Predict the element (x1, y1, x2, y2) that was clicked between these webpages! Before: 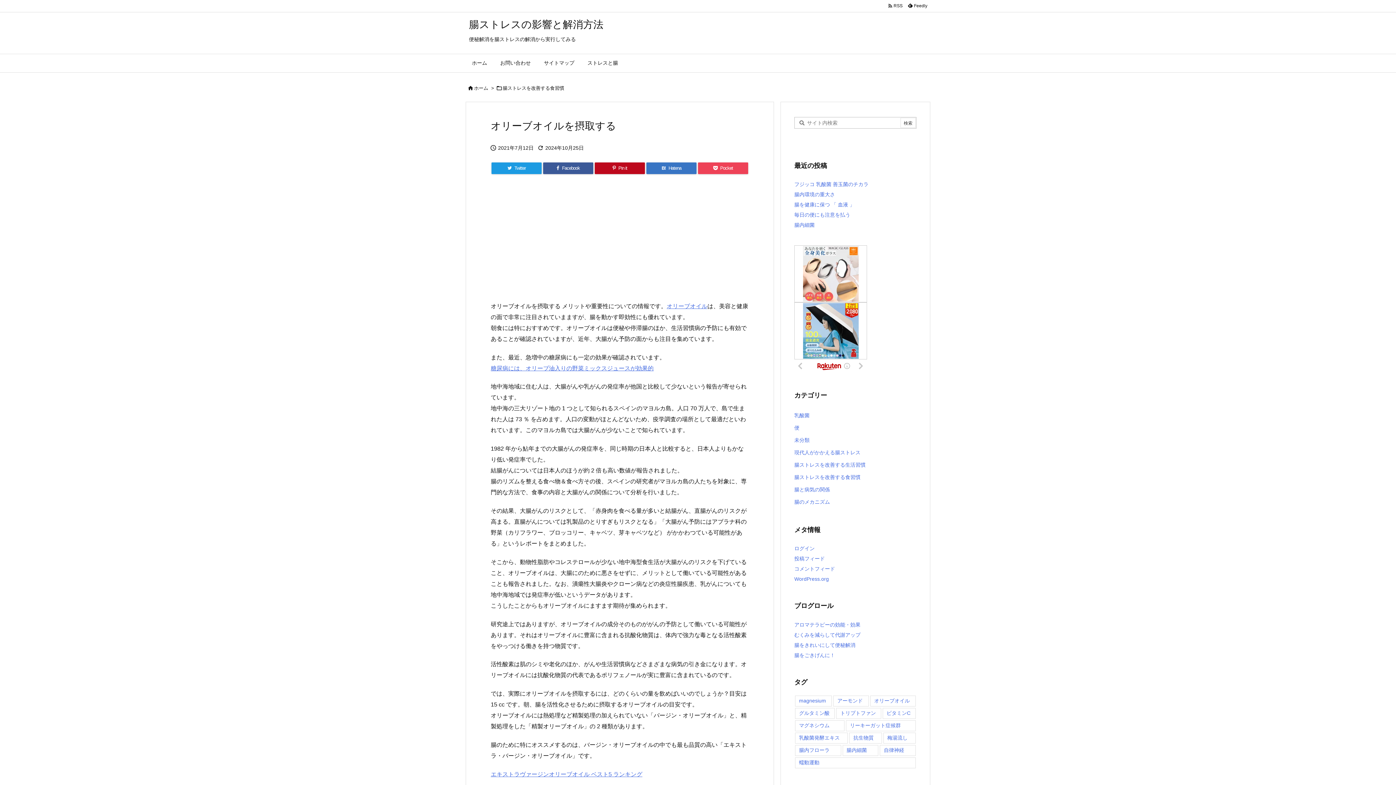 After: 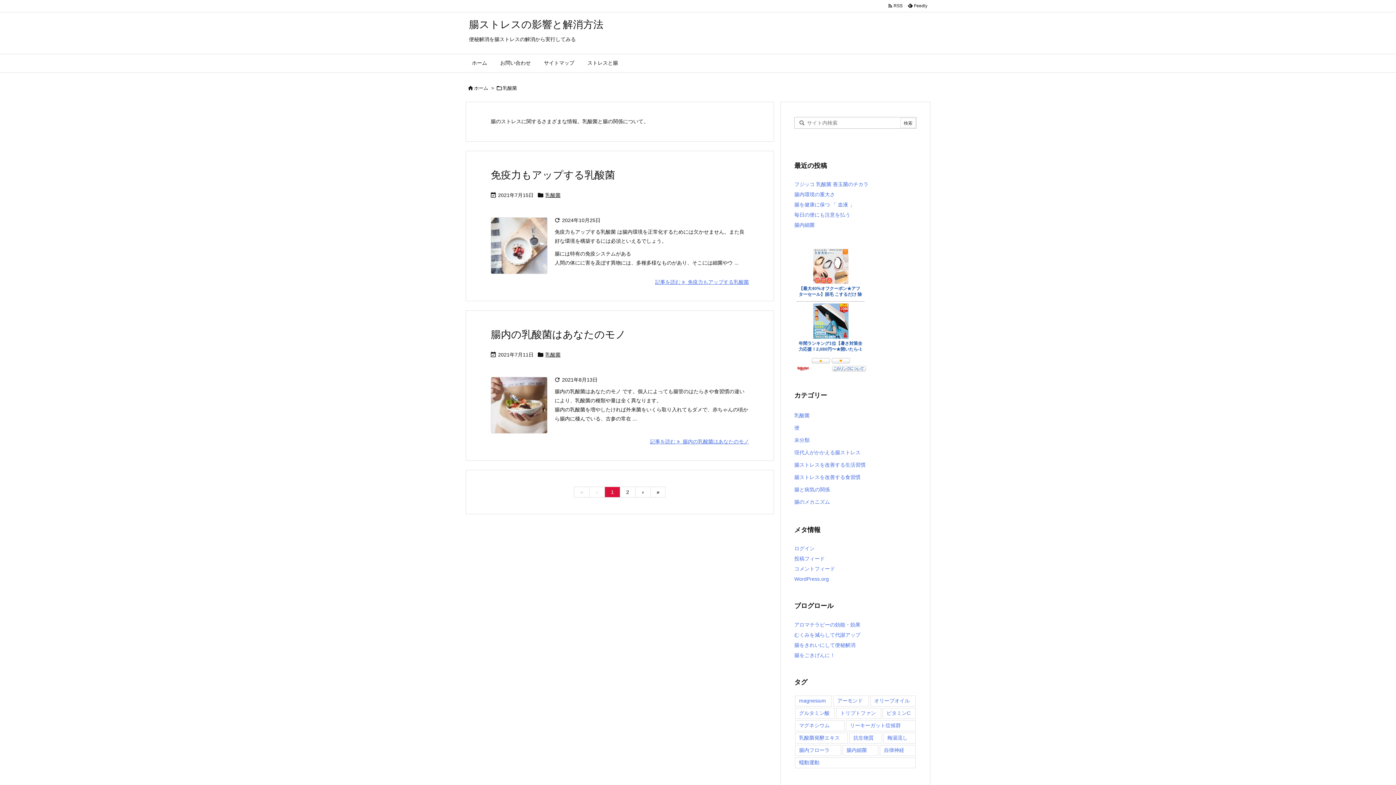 Action: label: 乳酸菌 bbox: (794, 409, 916, 421)